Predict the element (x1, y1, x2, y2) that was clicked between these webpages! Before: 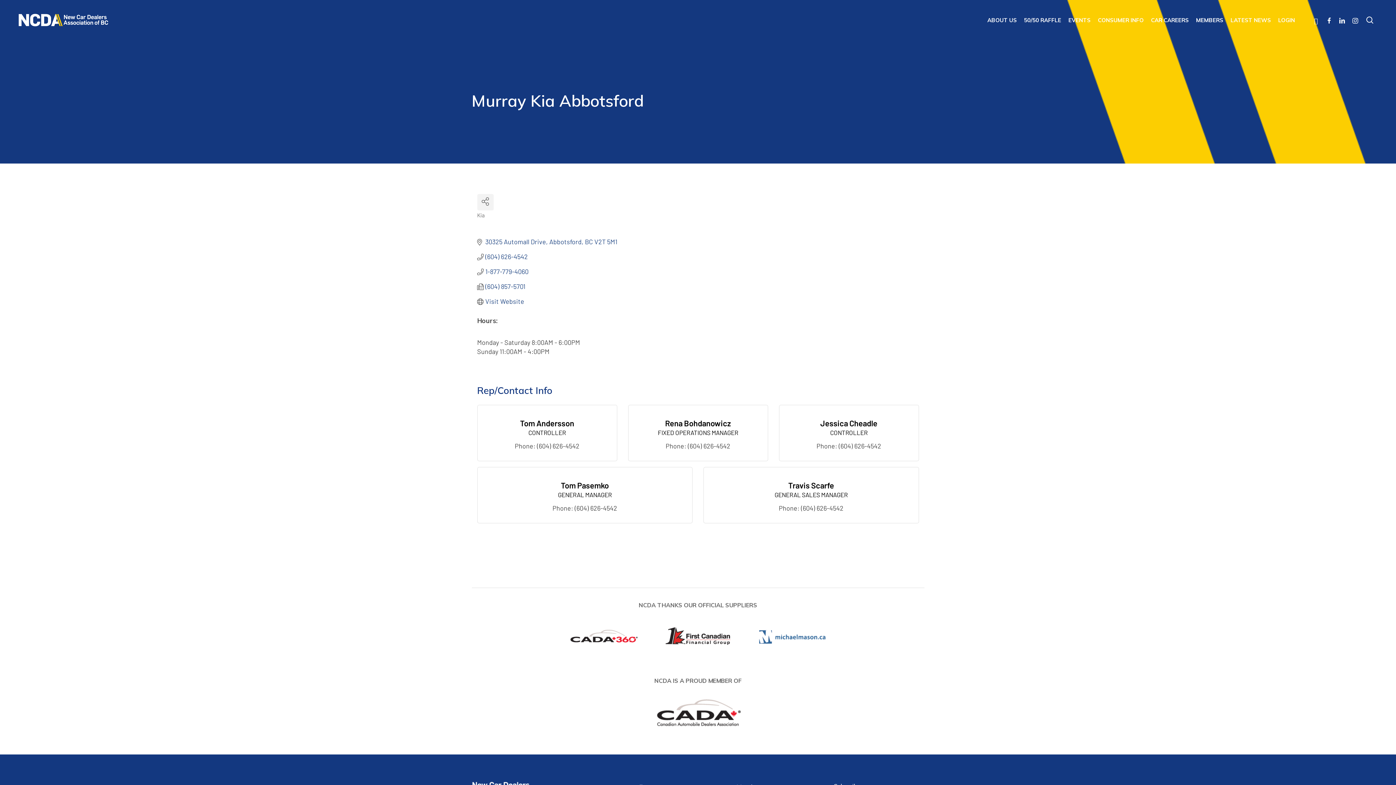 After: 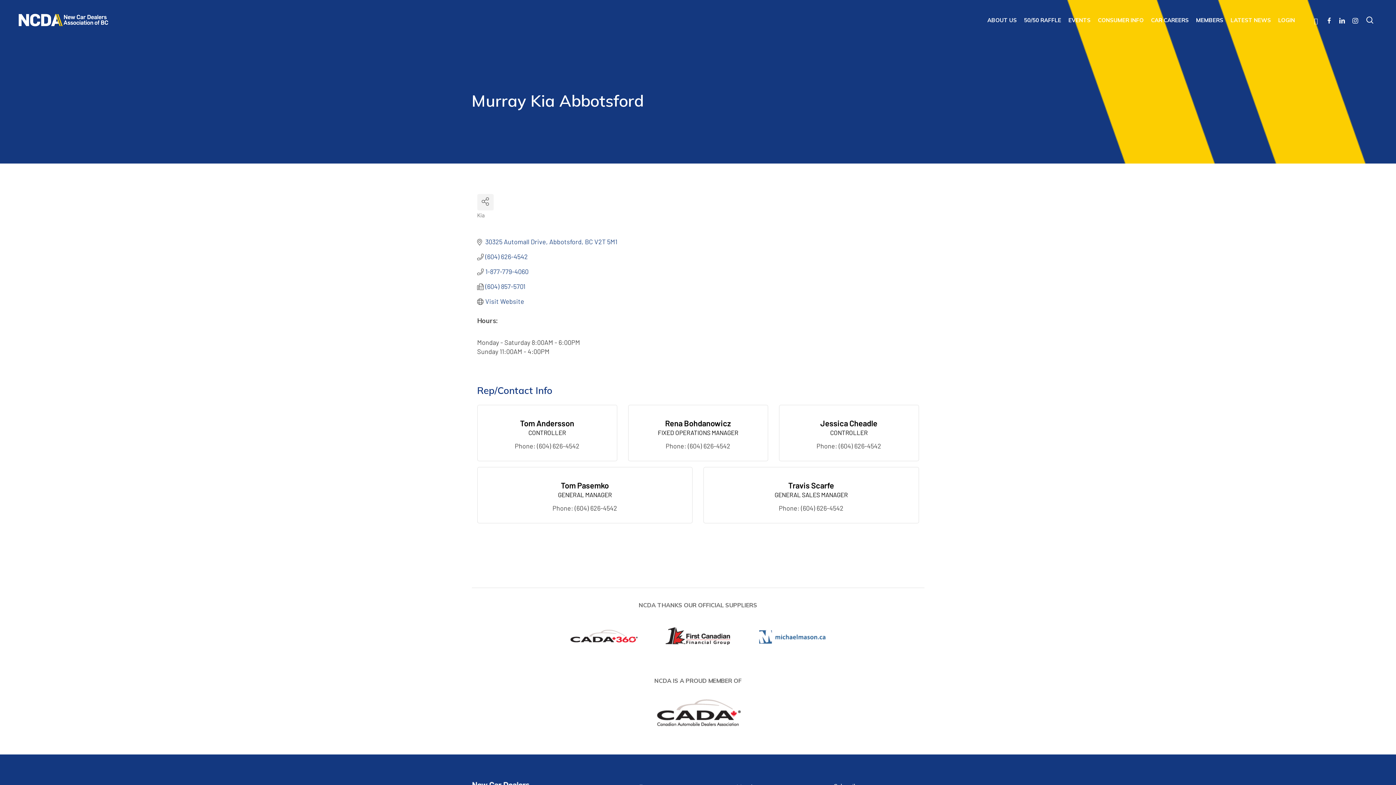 Action: bbox: (754, 624, 830, 647)